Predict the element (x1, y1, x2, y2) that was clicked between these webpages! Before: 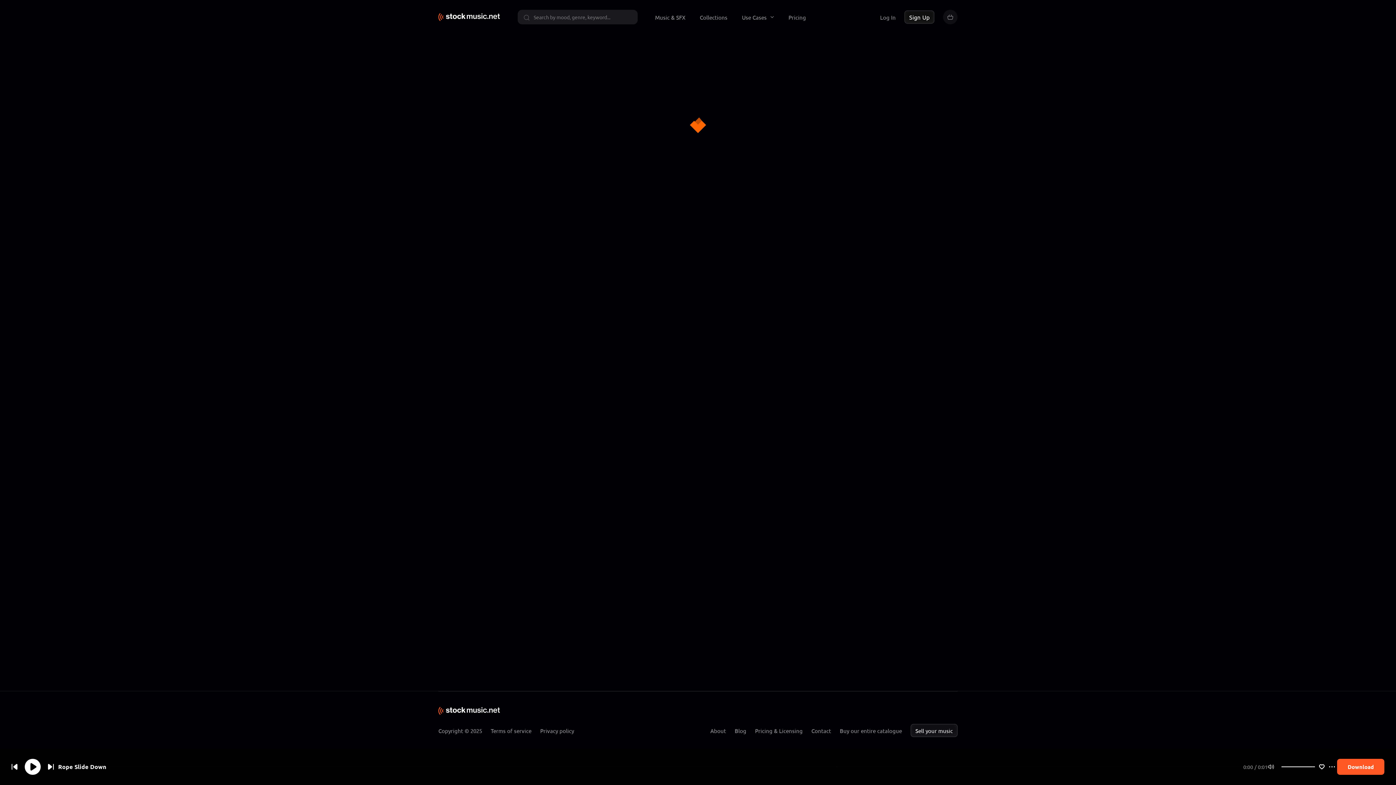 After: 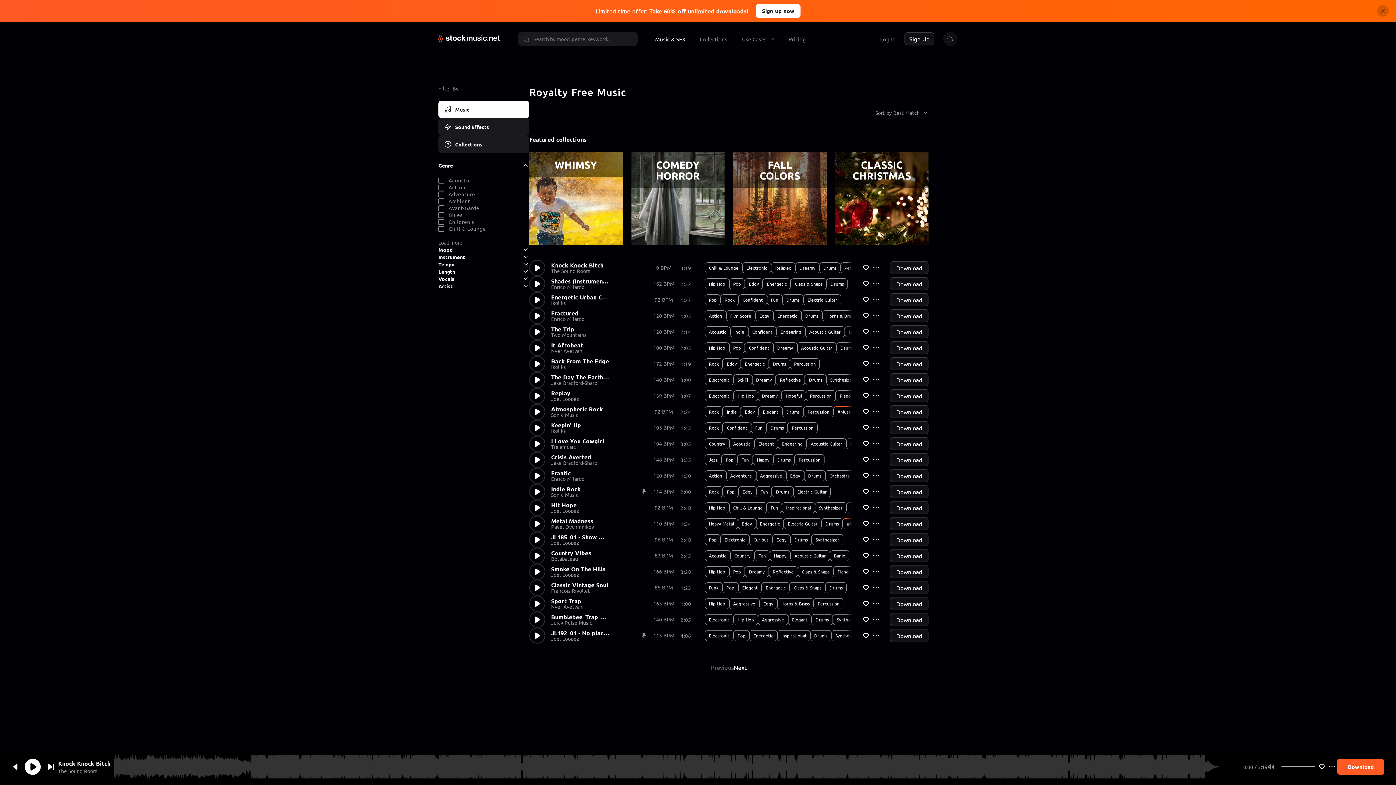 Action: bbox: (655, 13, 685, 20) label: Music & SFX